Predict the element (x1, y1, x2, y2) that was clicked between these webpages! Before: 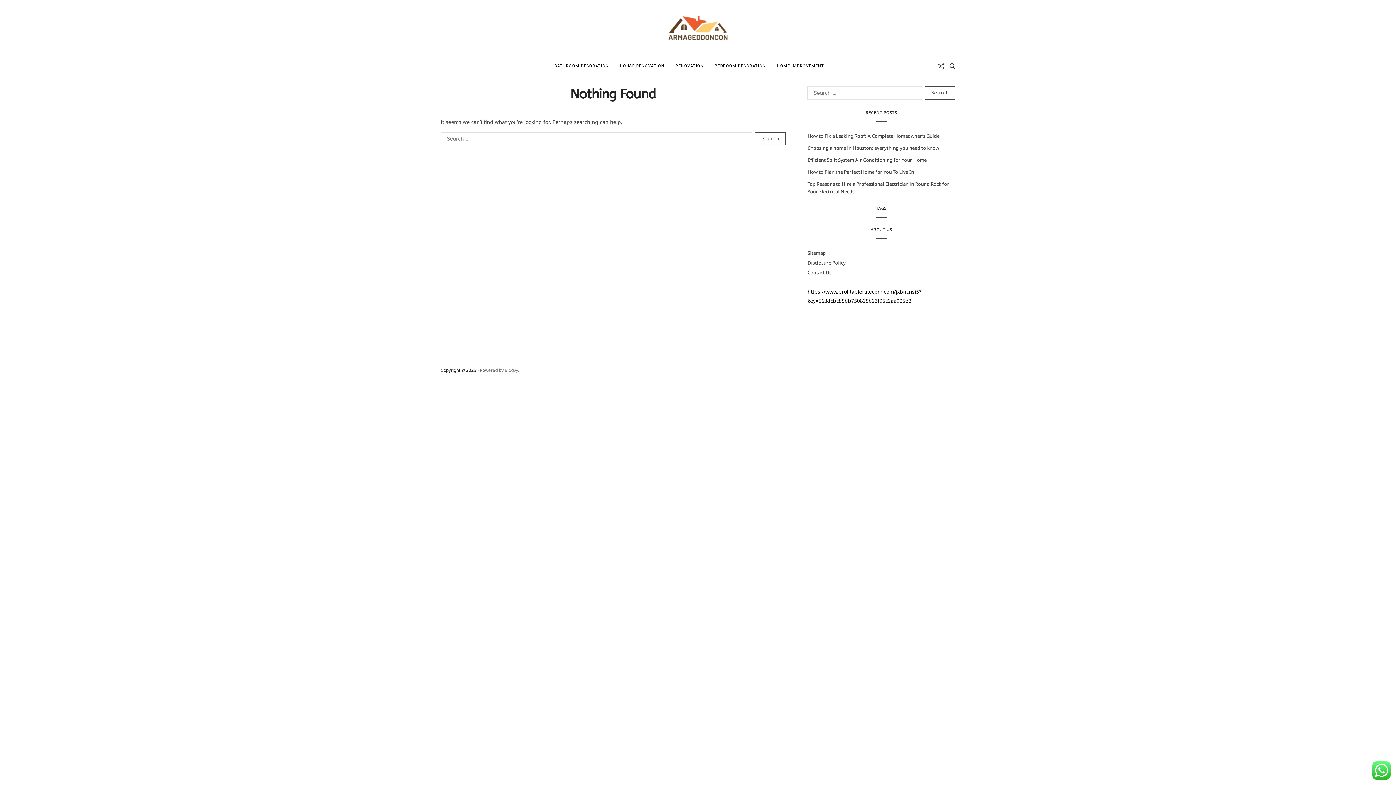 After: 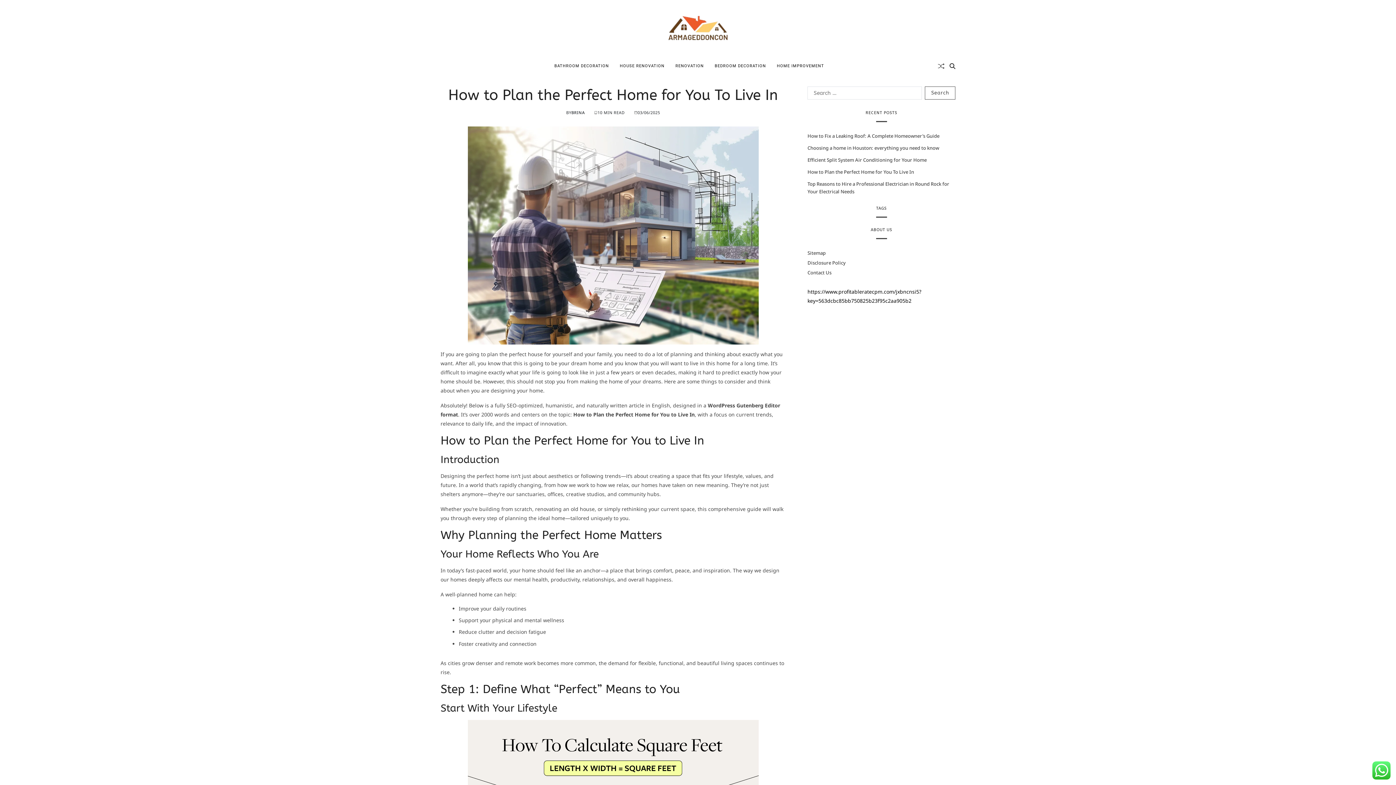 Action: label: How to Plan the Perfect Home for You To Live In bbox: (807, 168, 914, 175)